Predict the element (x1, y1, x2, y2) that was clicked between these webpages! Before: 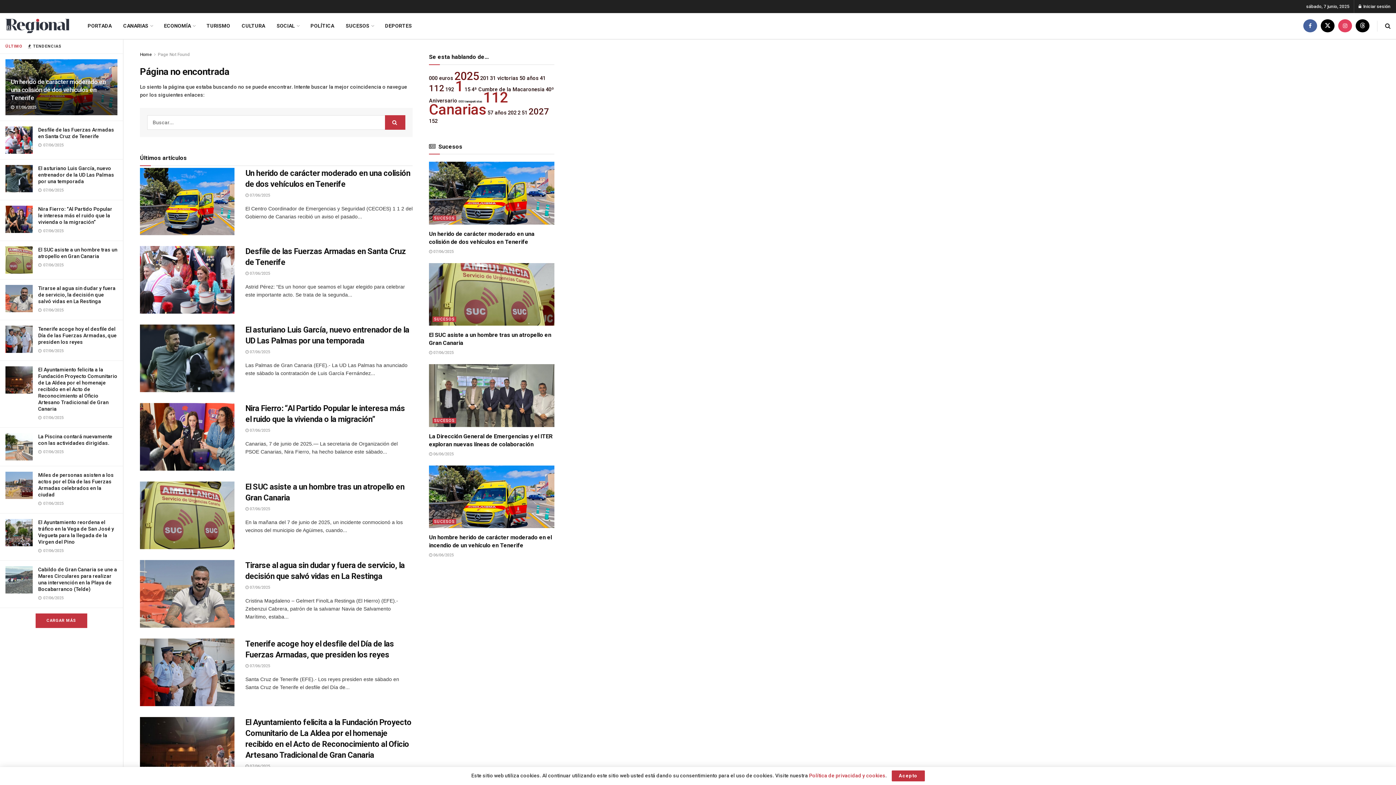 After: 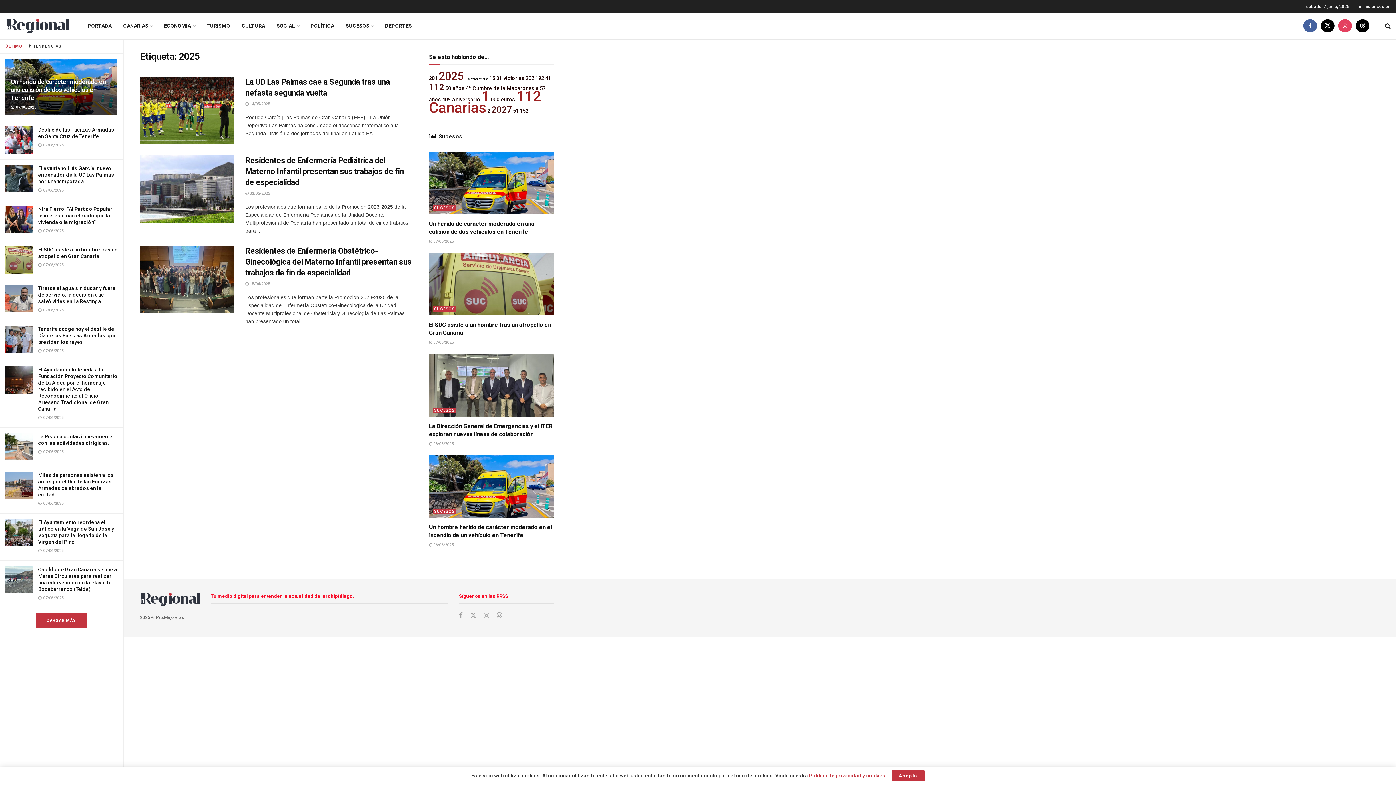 Action: label: 2025 bbox: (454, 69, 479, 82)